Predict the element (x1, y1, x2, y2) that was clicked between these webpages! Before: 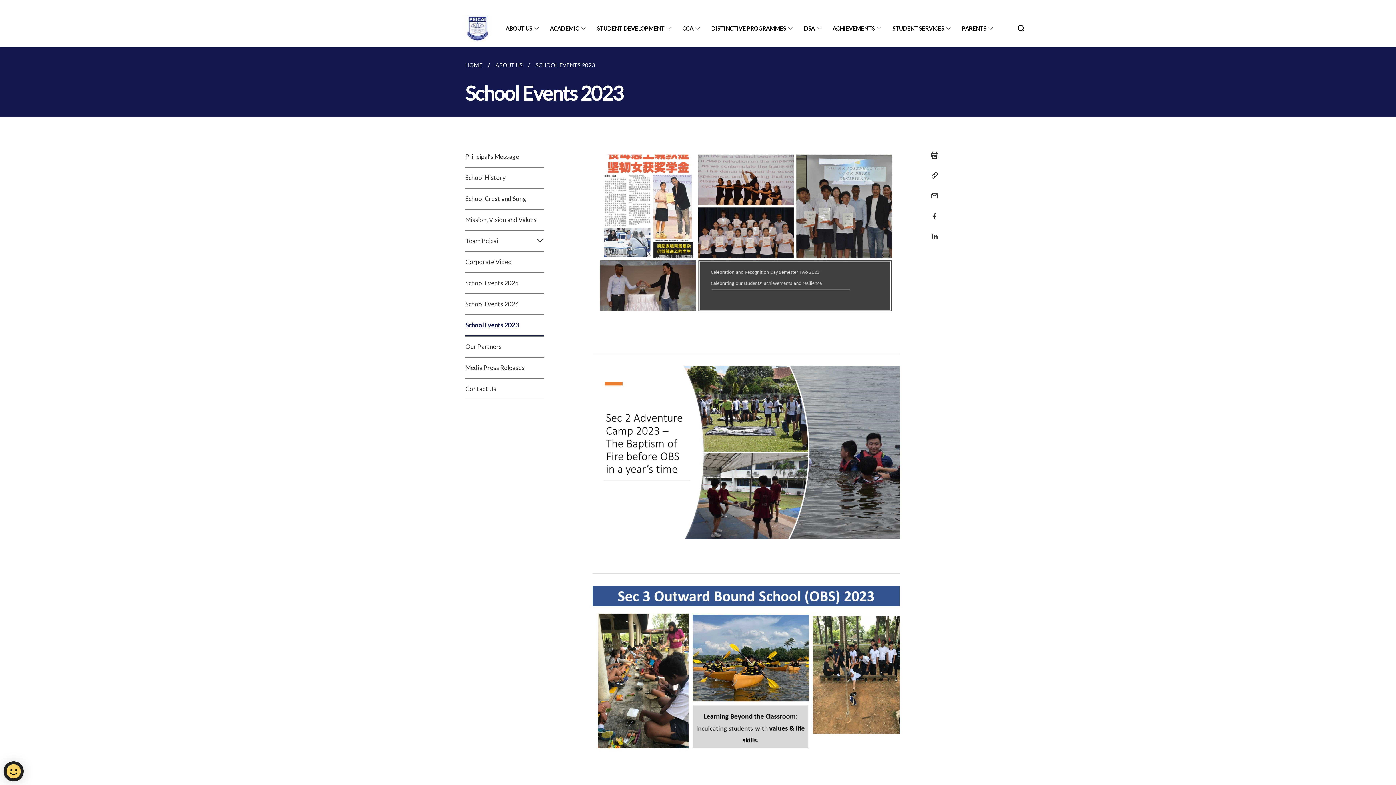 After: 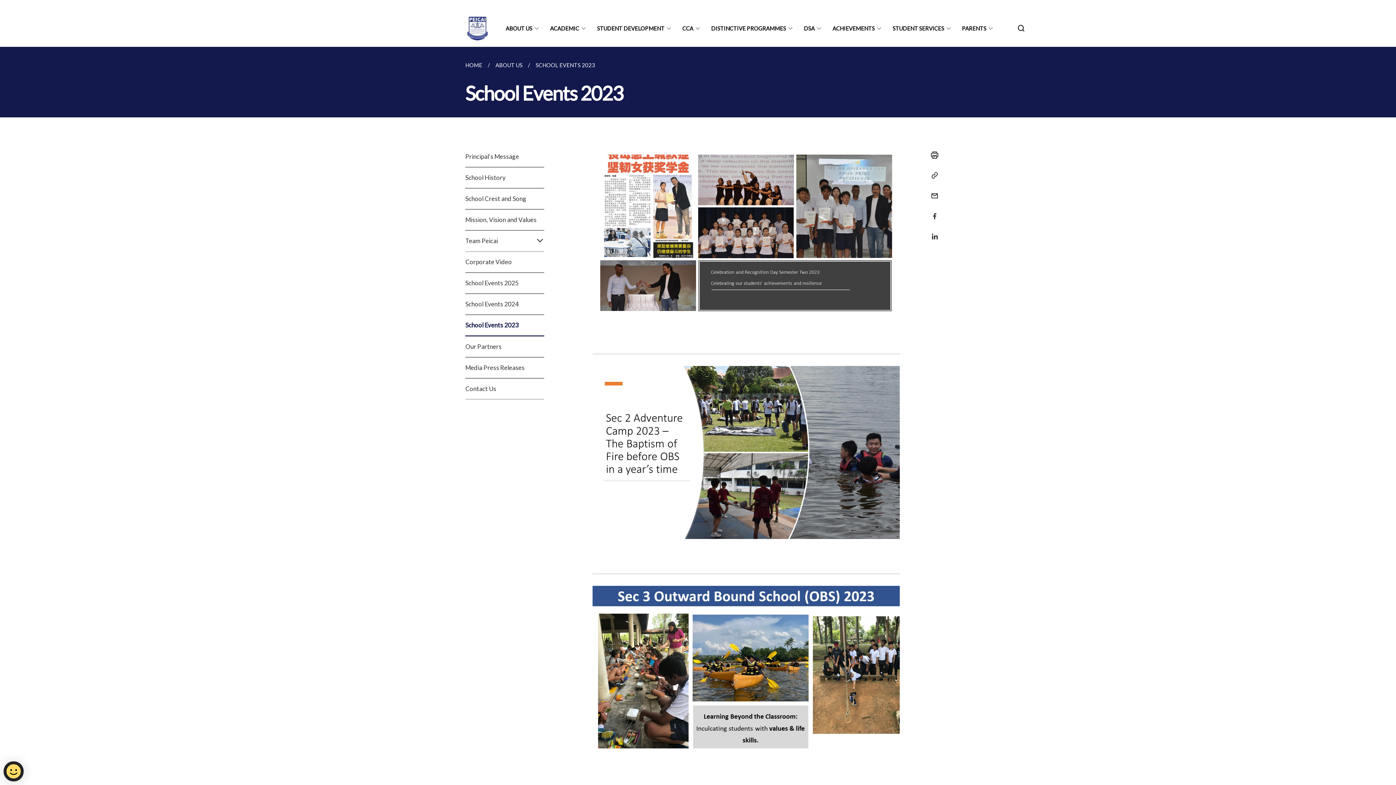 Action: label: SCHOOL EVENTS 2023 bbox: (530, 55, 600, 74)